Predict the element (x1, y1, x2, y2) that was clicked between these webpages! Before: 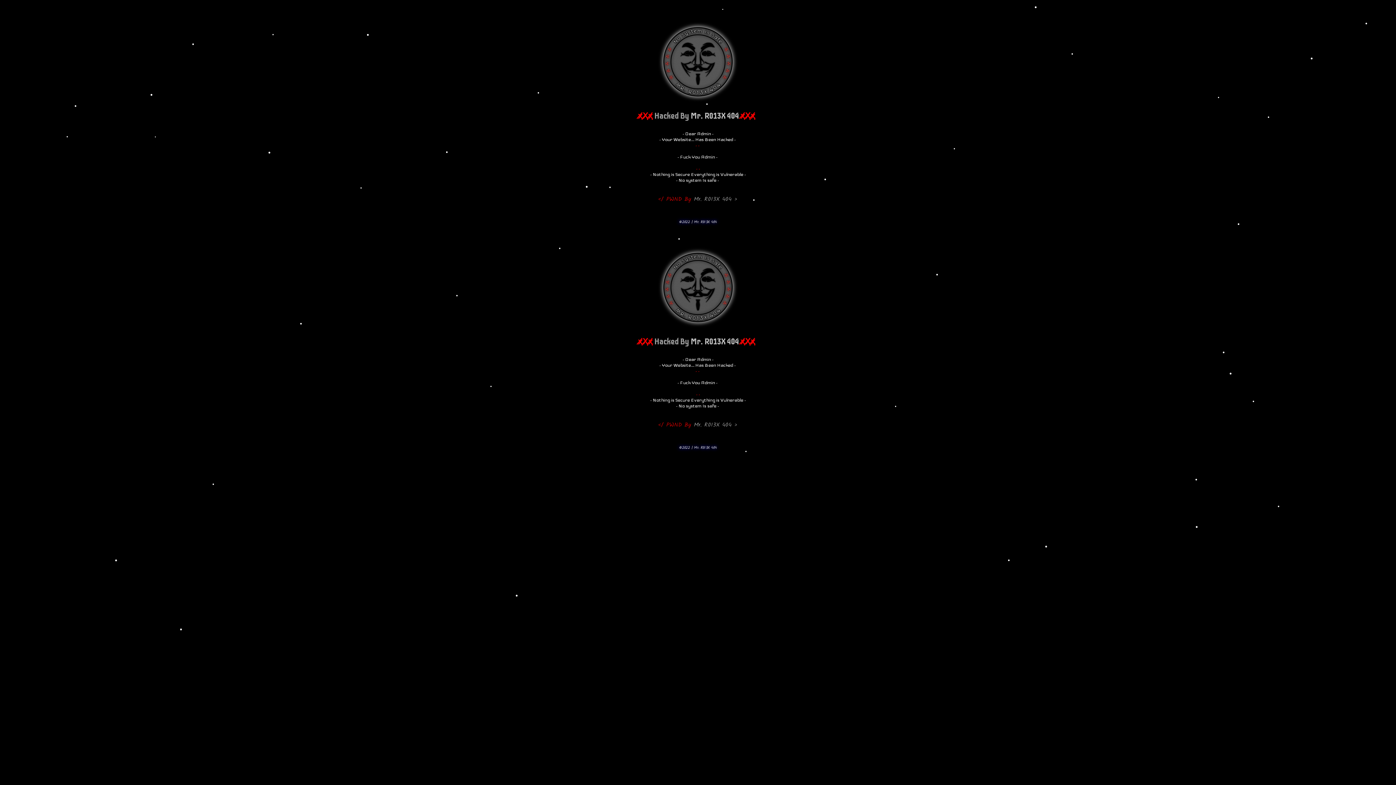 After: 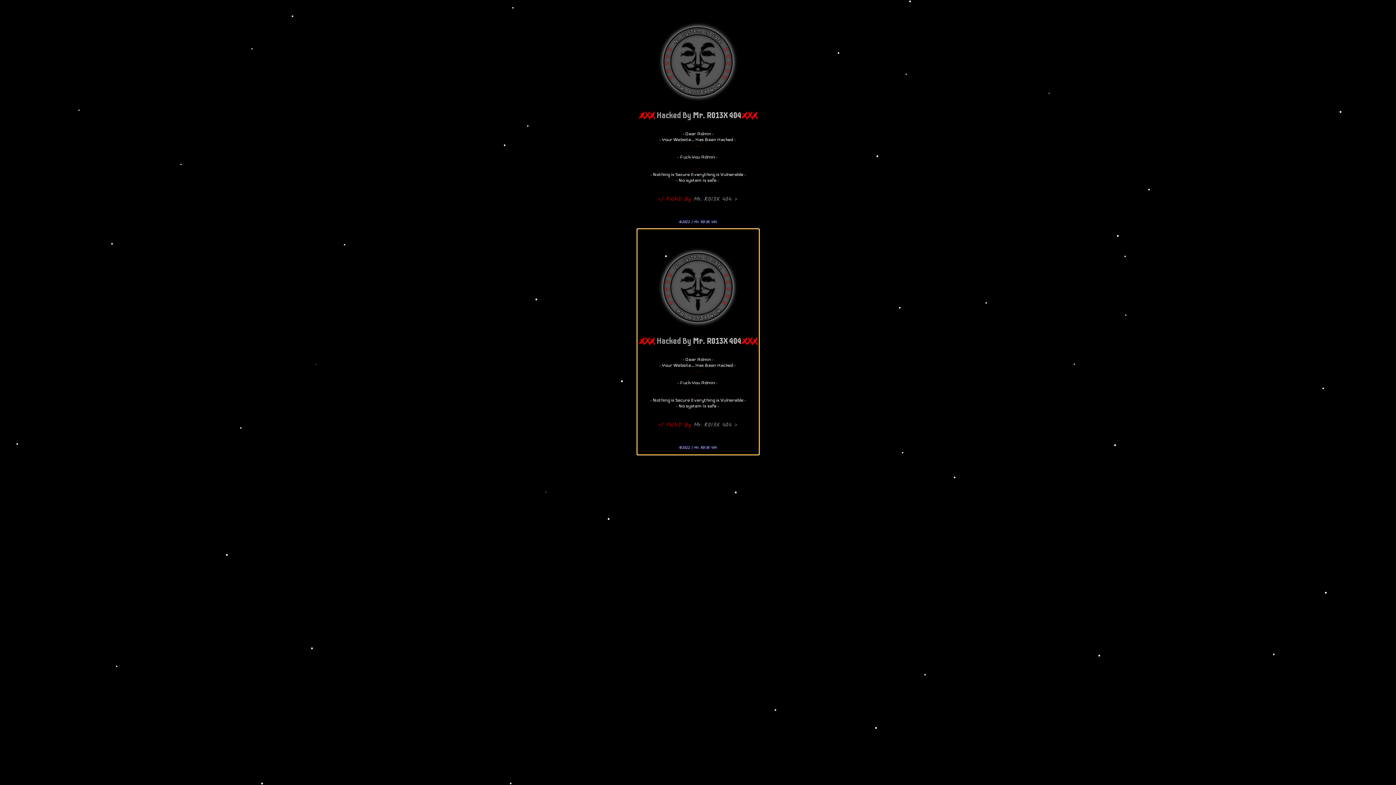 Action: label: 


ҳ̸Ҳ̸ҳ̸ Hacked By Mr. R013X 404 ҳ̸Ҳ̸ҳ̸



- Dear Admin -
- Your Website... Has Been Hacked -
- -


- Fuck You Admin -

- -
- Nothing is Secure Everything is Vulnerable -
- No system Is safe -



</ PWND By Mr. R013X 404 >



©2022 | Mr. R013X 404 bbox: (637, 229, 759, 454)